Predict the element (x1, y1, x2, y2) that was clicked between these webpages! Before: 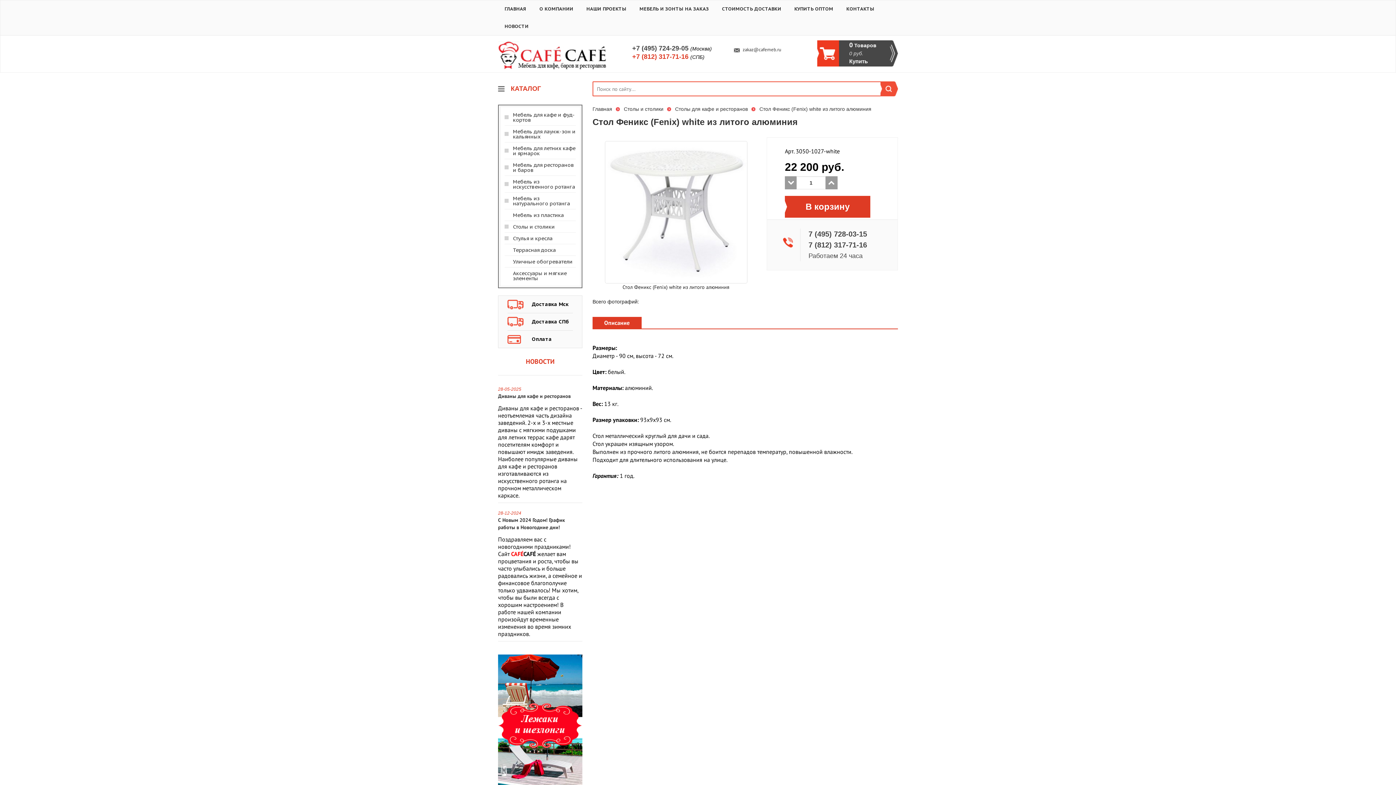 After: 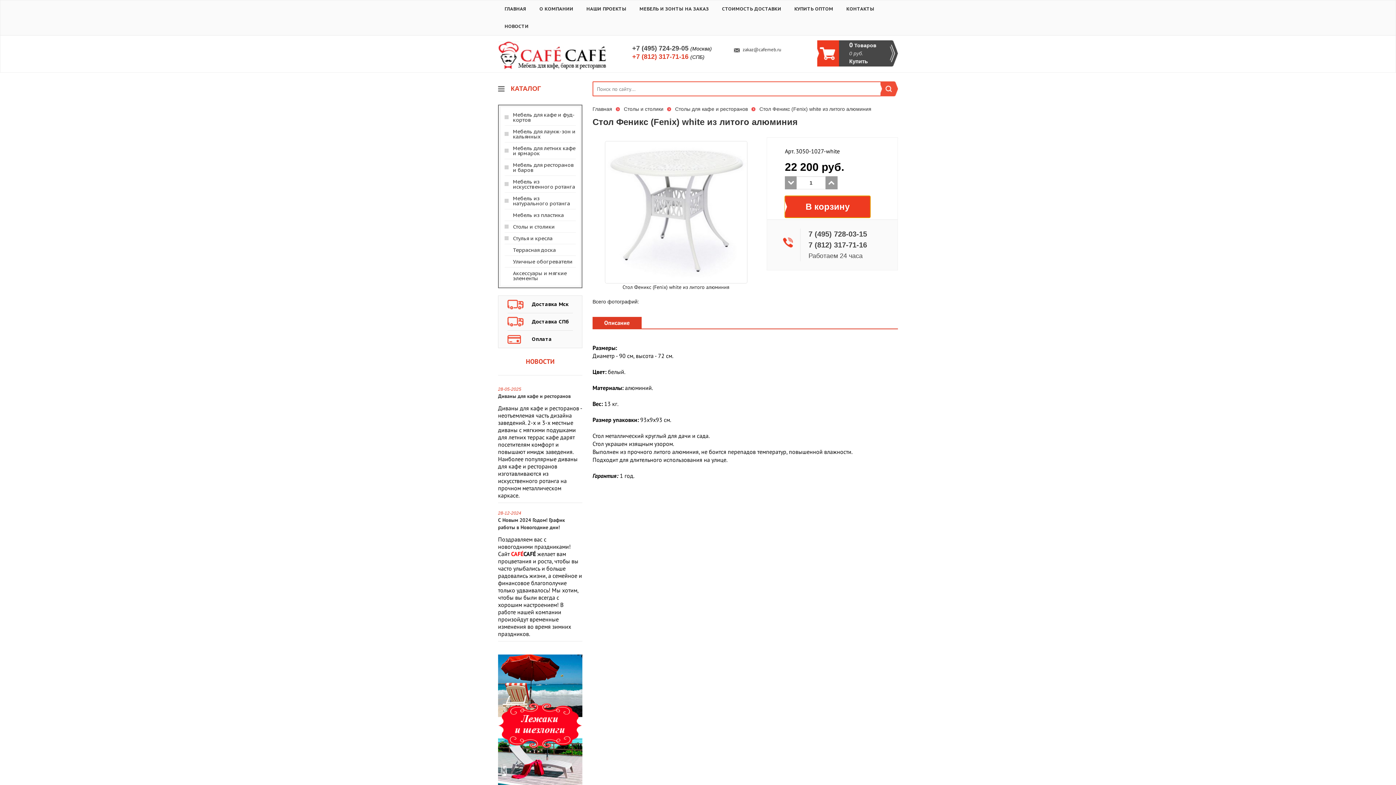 Action: label: В корзину bbox: (785, 196, 870, 217)